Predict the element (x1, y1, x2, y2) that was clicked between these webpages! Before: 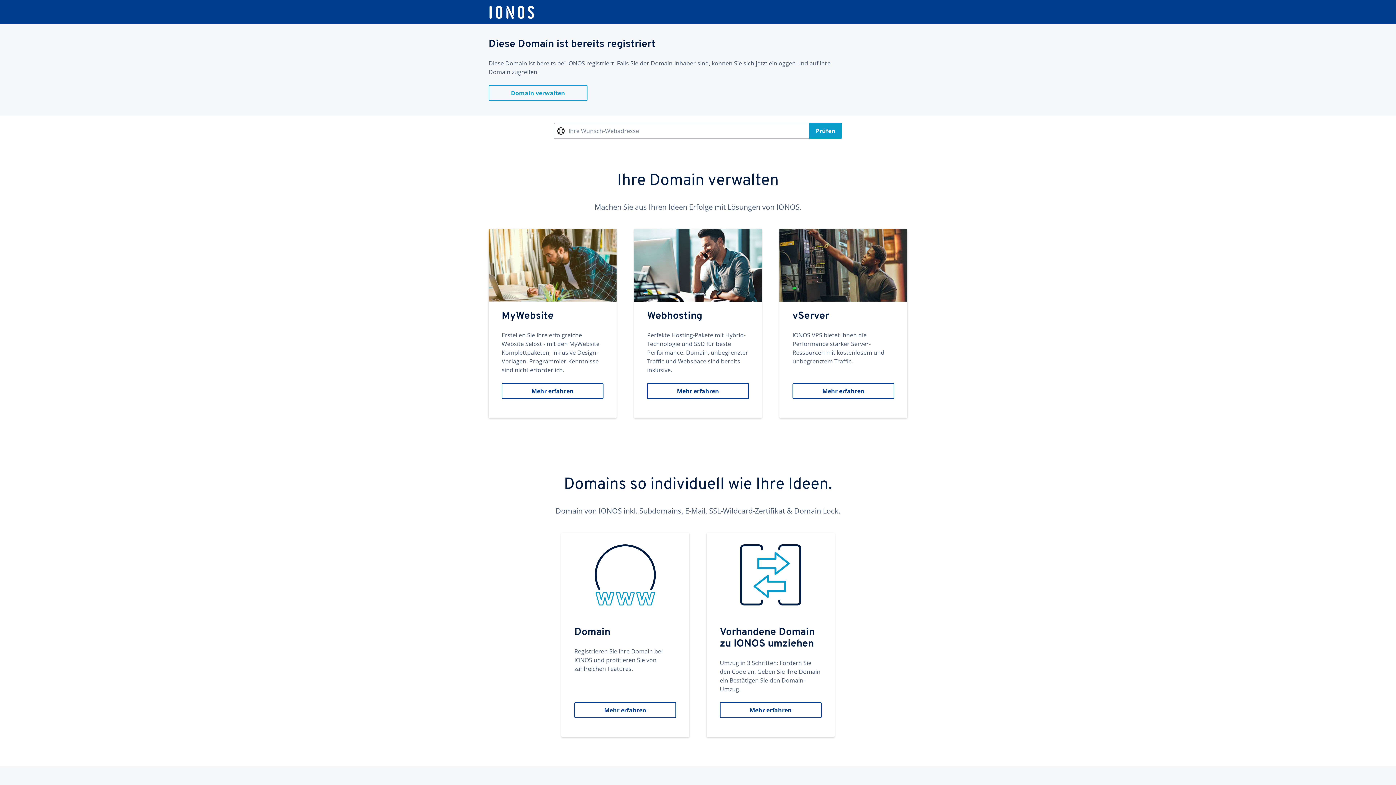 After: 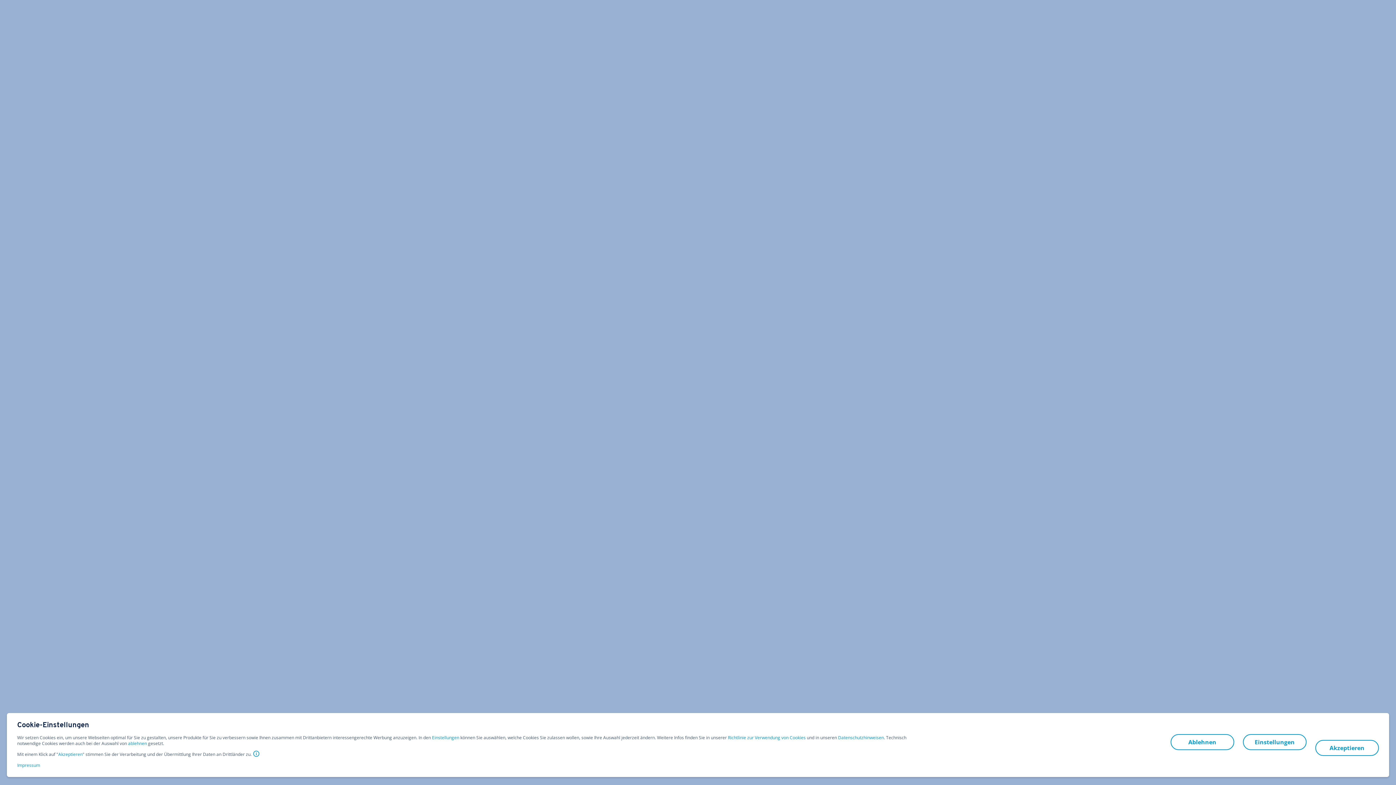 Action: label: Domain
Registrieren Sie Ihre Domain bei IONOS und profitieren Sie von zahlreichen Features.
Mehr erfahren bbox: (561, 533, 689, 737)